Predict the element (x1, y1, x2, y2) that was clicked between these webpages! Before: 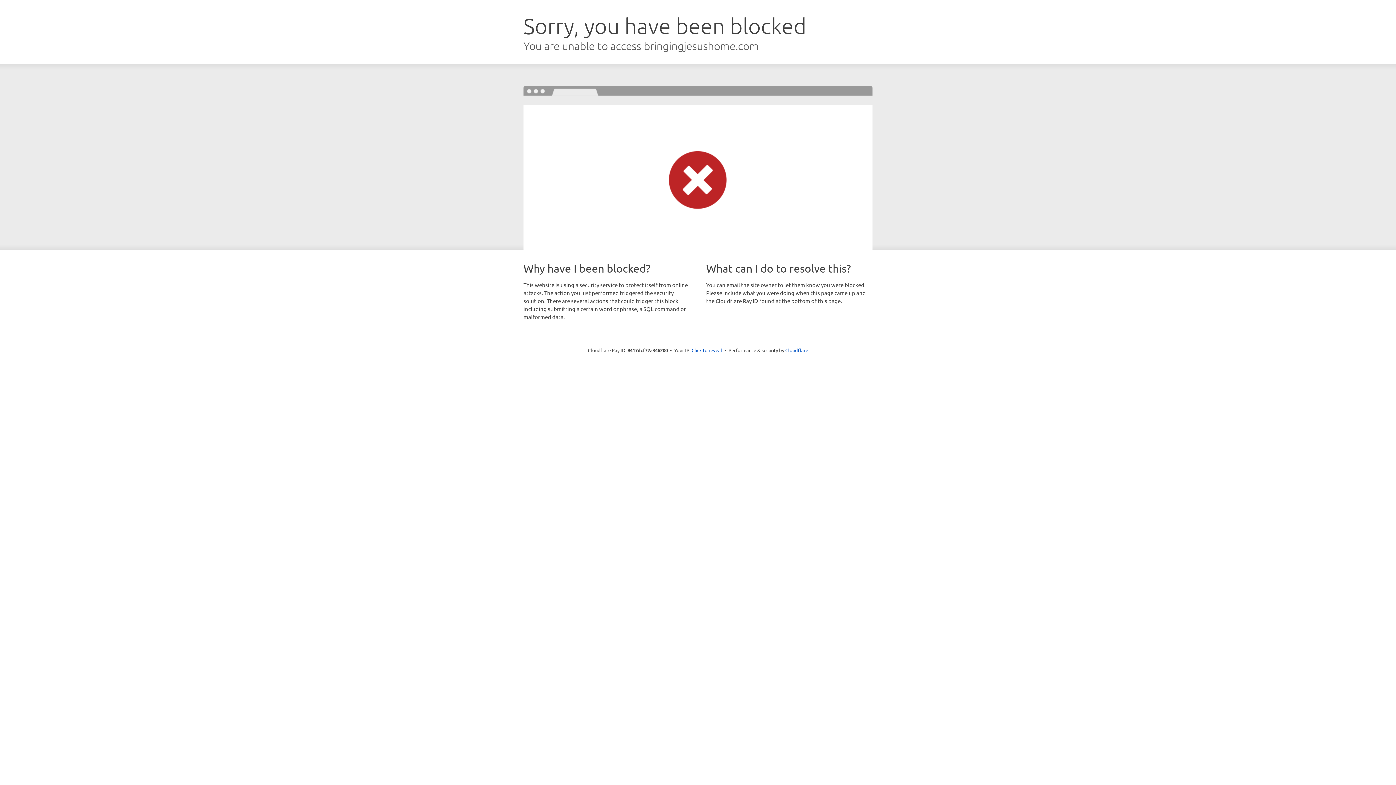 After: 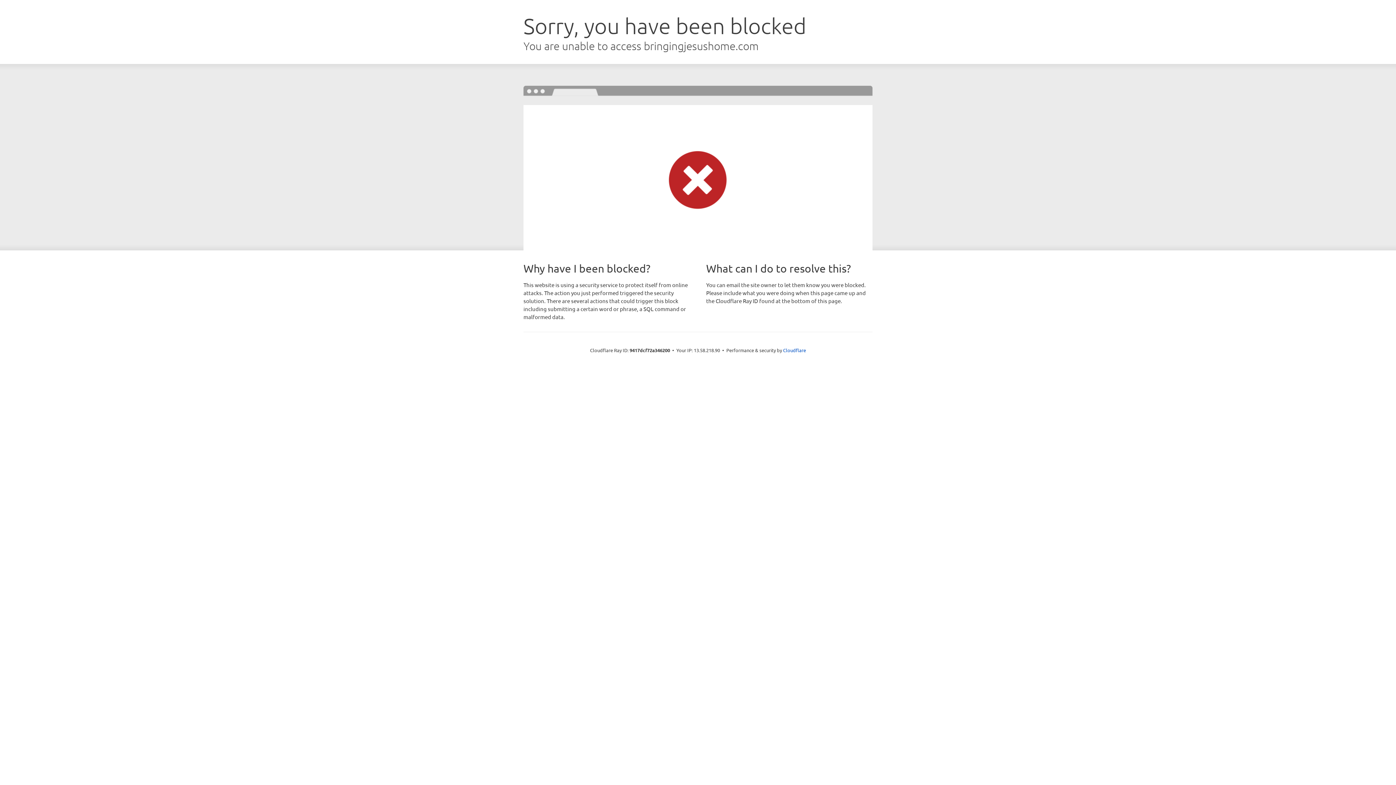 Action: label: Click to reveal bbox: (691, 346, 722, 353)